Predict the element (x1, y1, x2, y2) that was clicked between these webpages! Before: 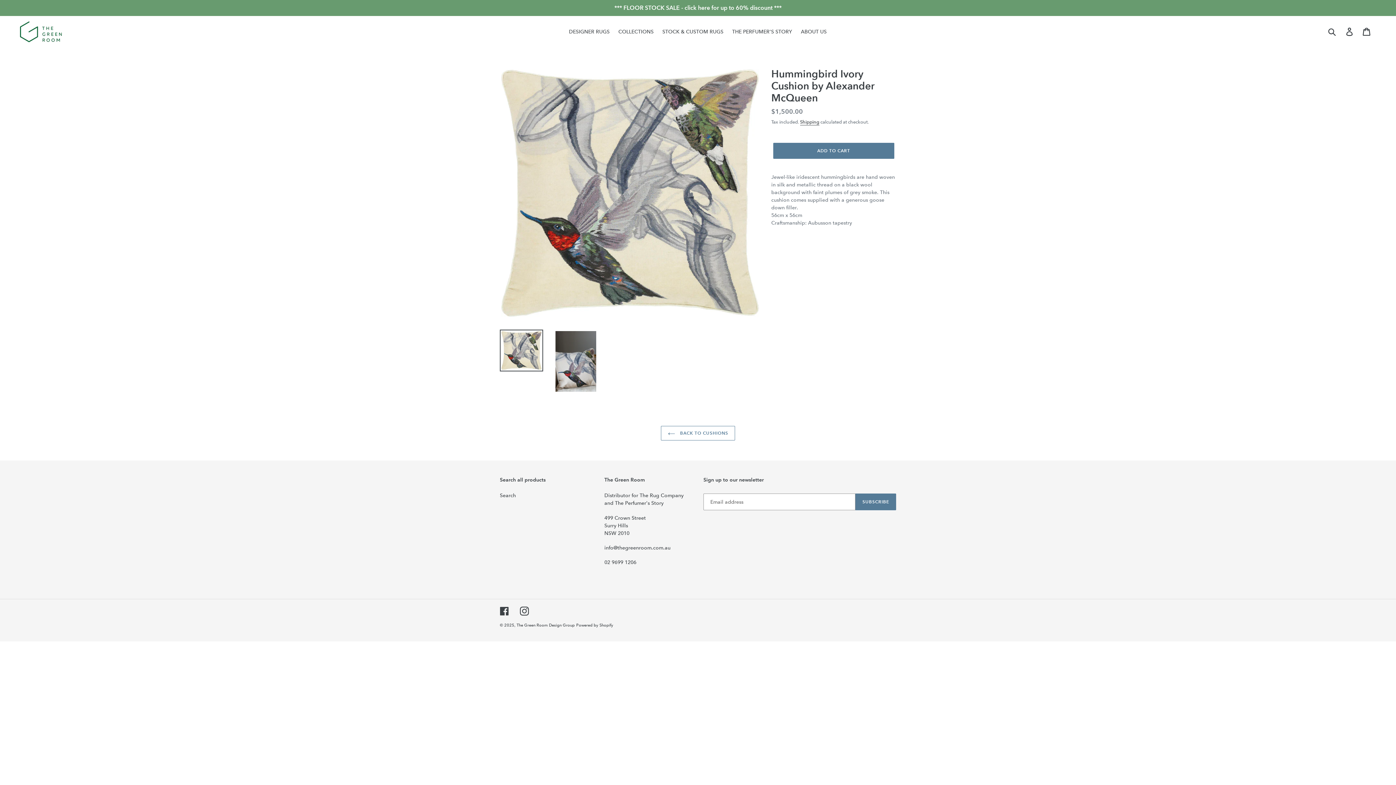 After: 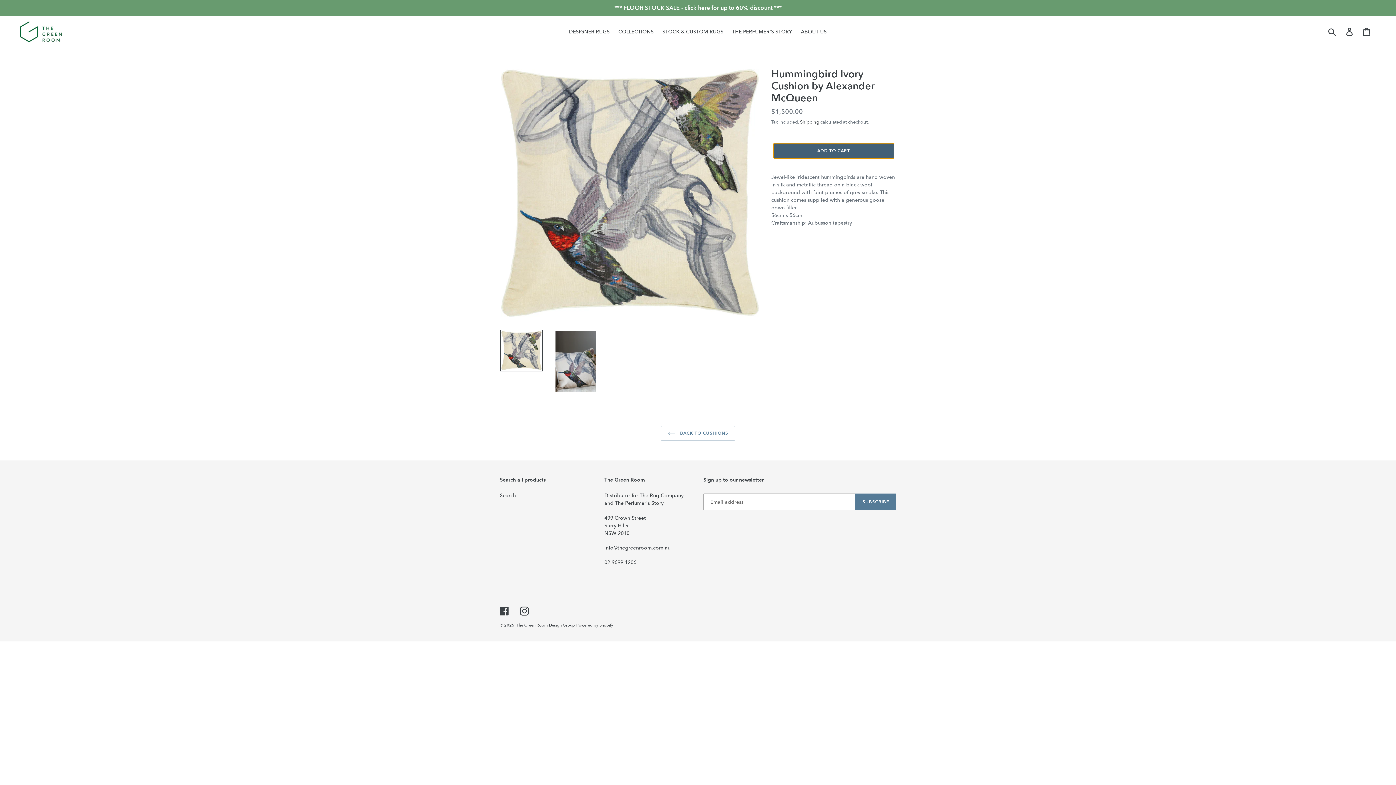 Action: label: ADD TO CART bbox: (773, 143, 894, 159)